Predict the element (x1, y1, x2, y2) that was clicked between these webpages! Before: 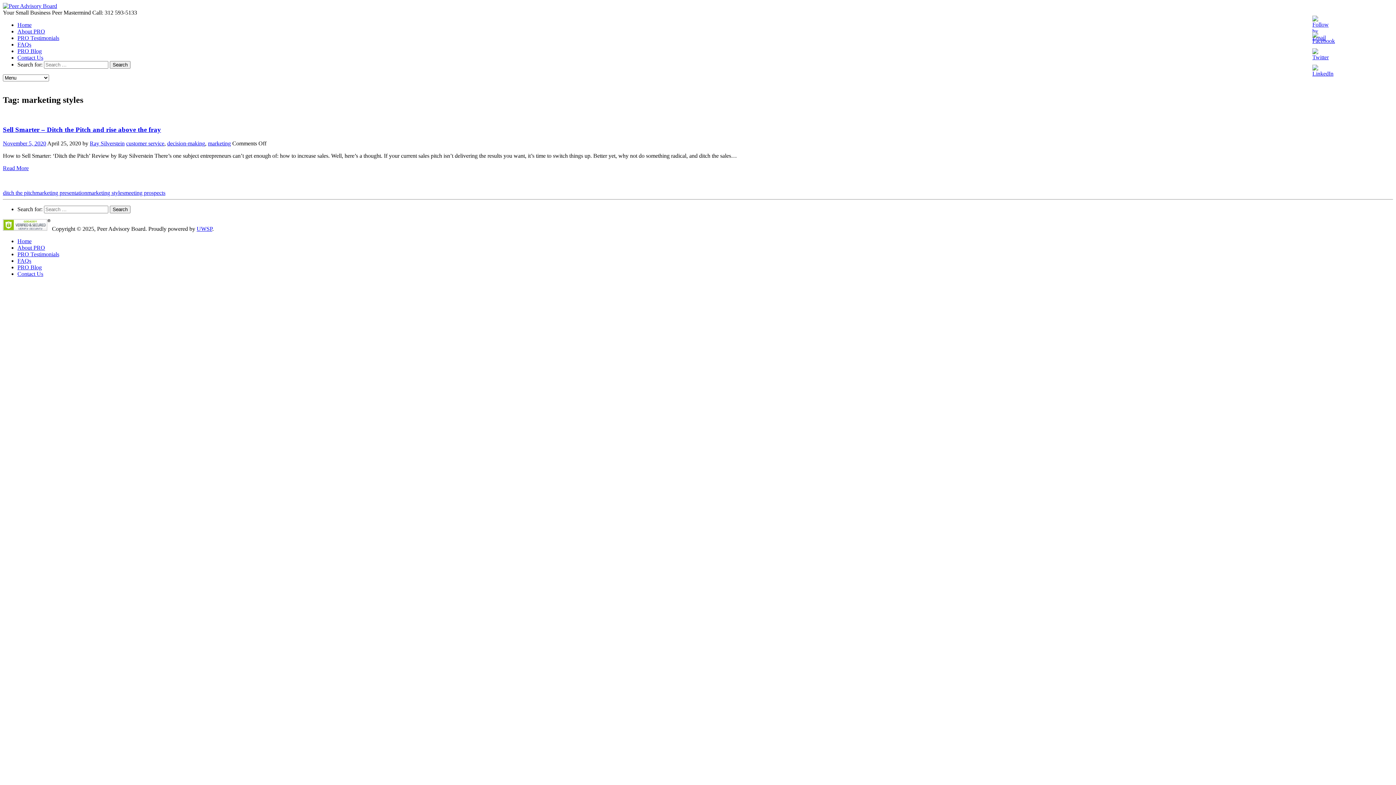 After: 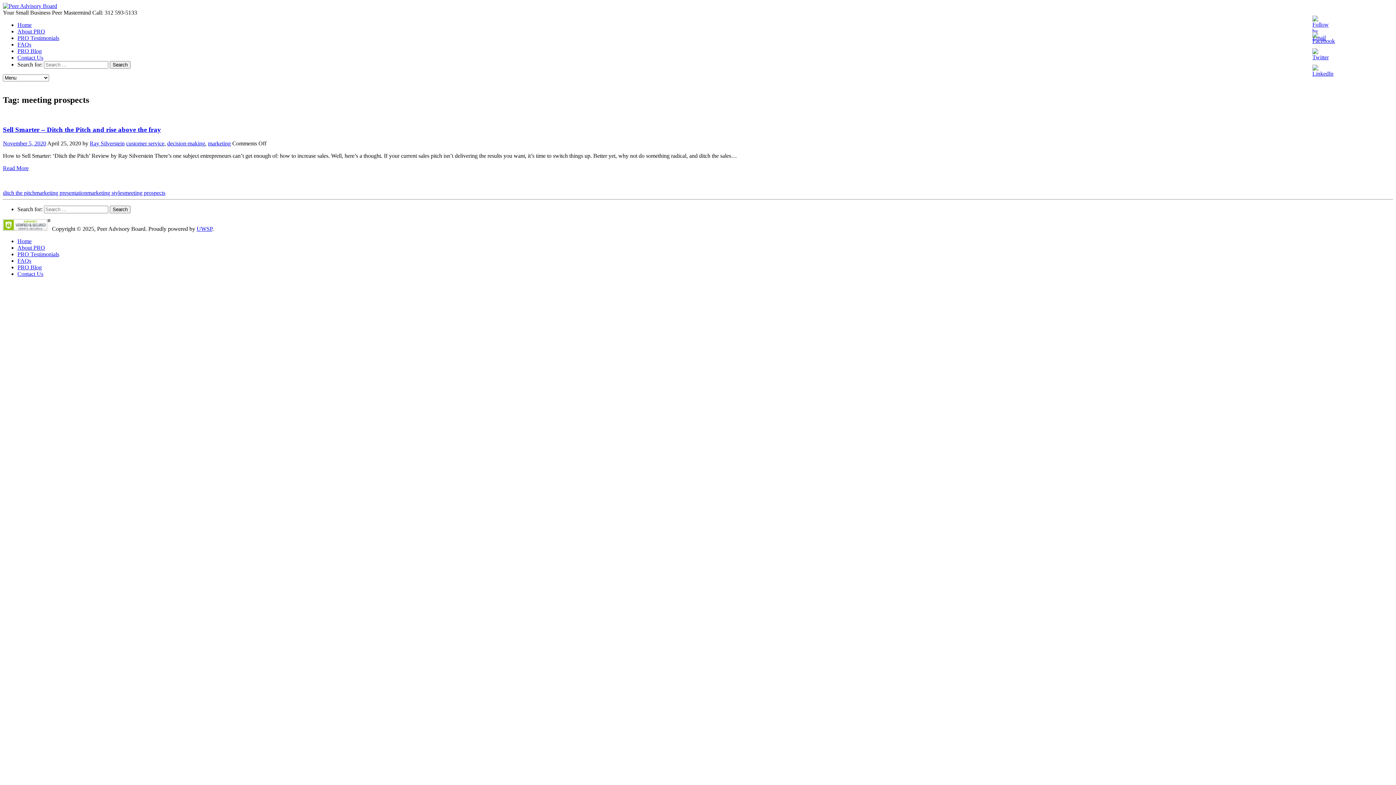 Action: bbox: (124, 189, 165, 196) label: meeting prospects